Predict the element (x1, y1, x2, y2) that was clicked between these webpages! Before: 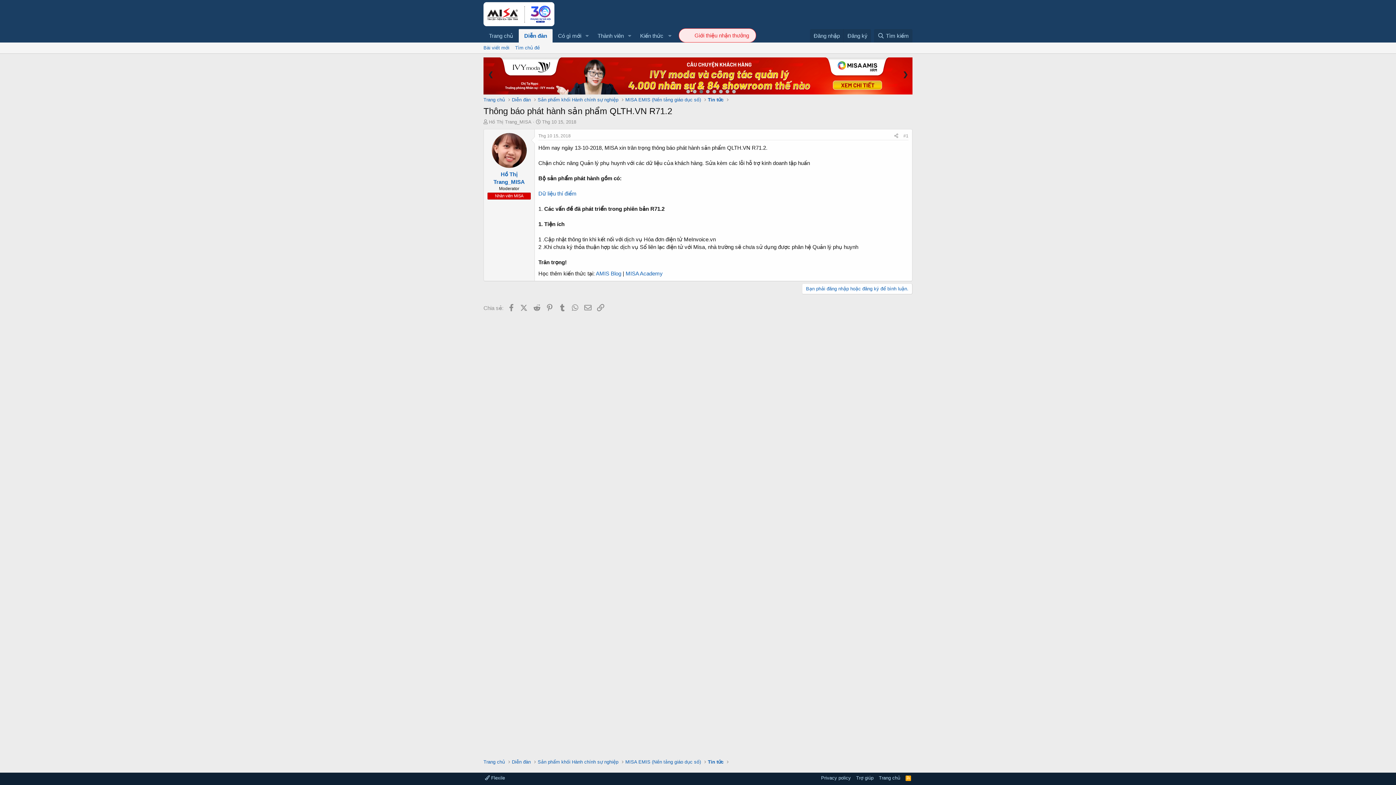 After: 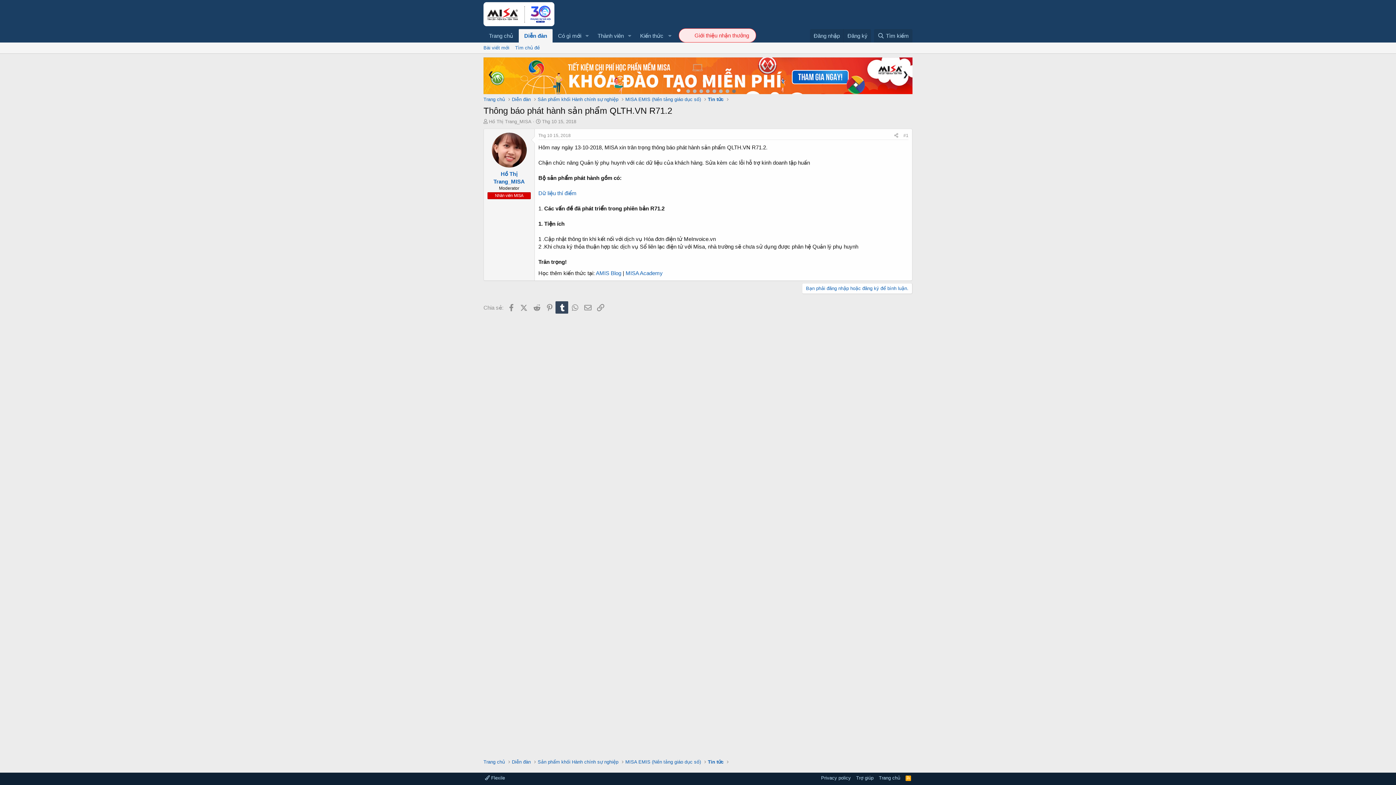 Action: label: Tumblr bbox: (555, 301, 568, 313)